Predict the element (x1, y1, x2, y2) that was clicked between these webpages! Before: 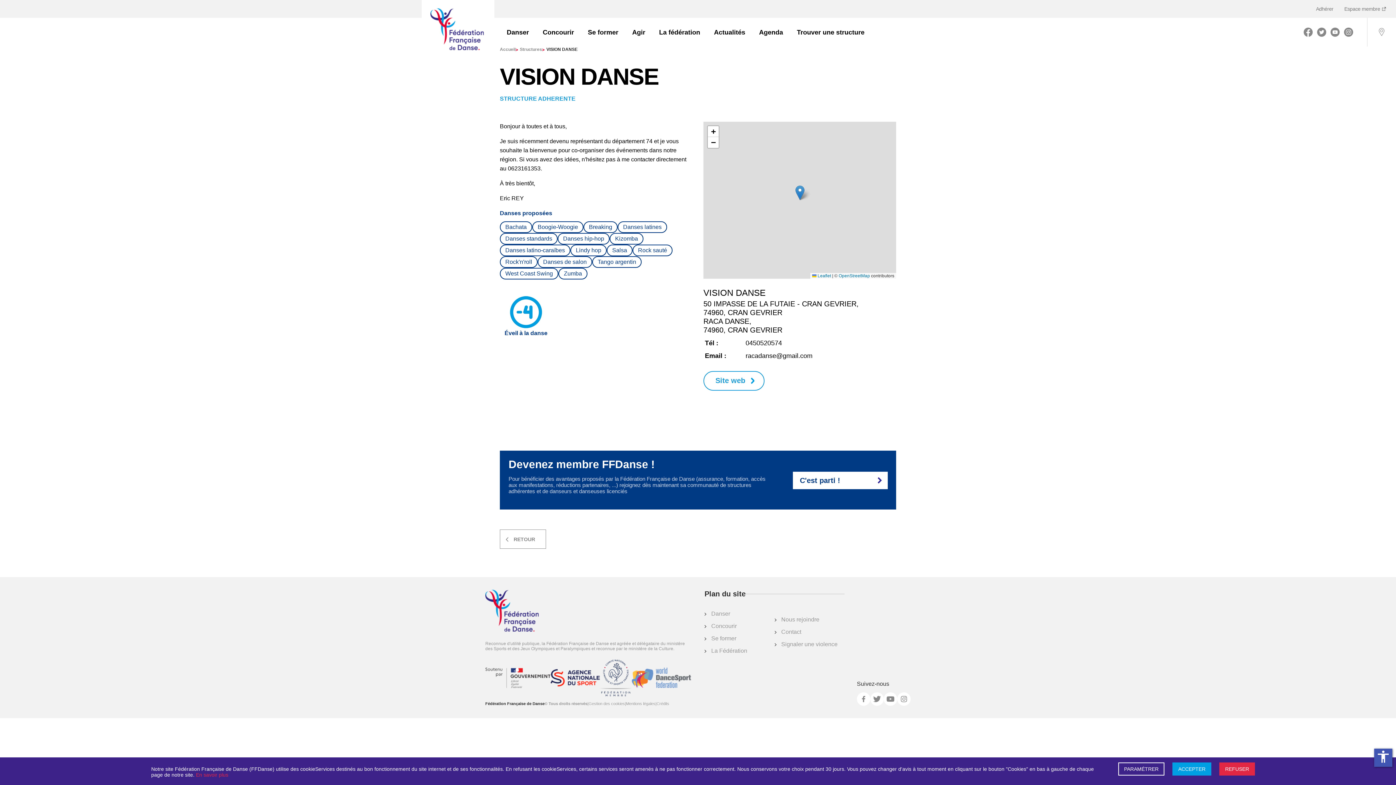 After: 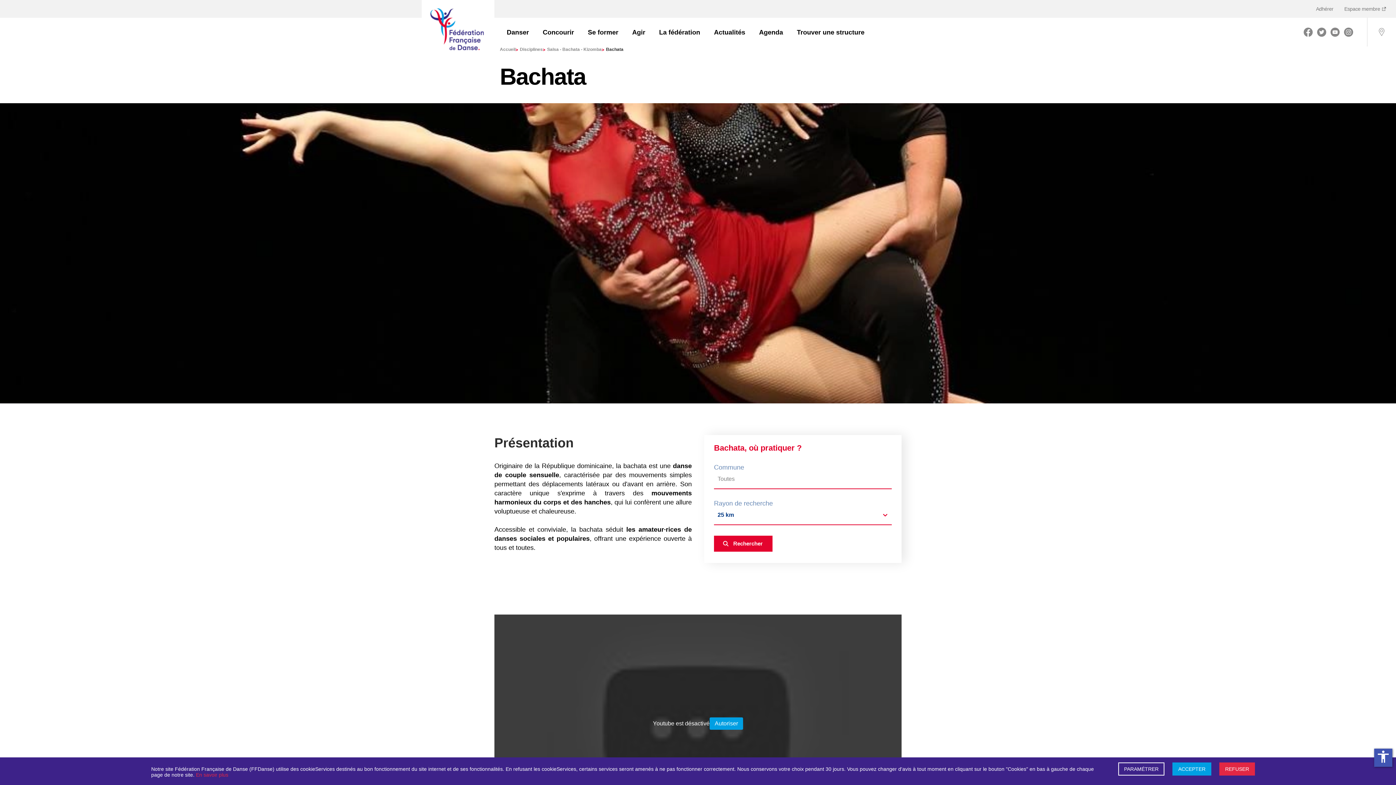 Action: label: Bachata bbox: (505, 224, 526, 230)